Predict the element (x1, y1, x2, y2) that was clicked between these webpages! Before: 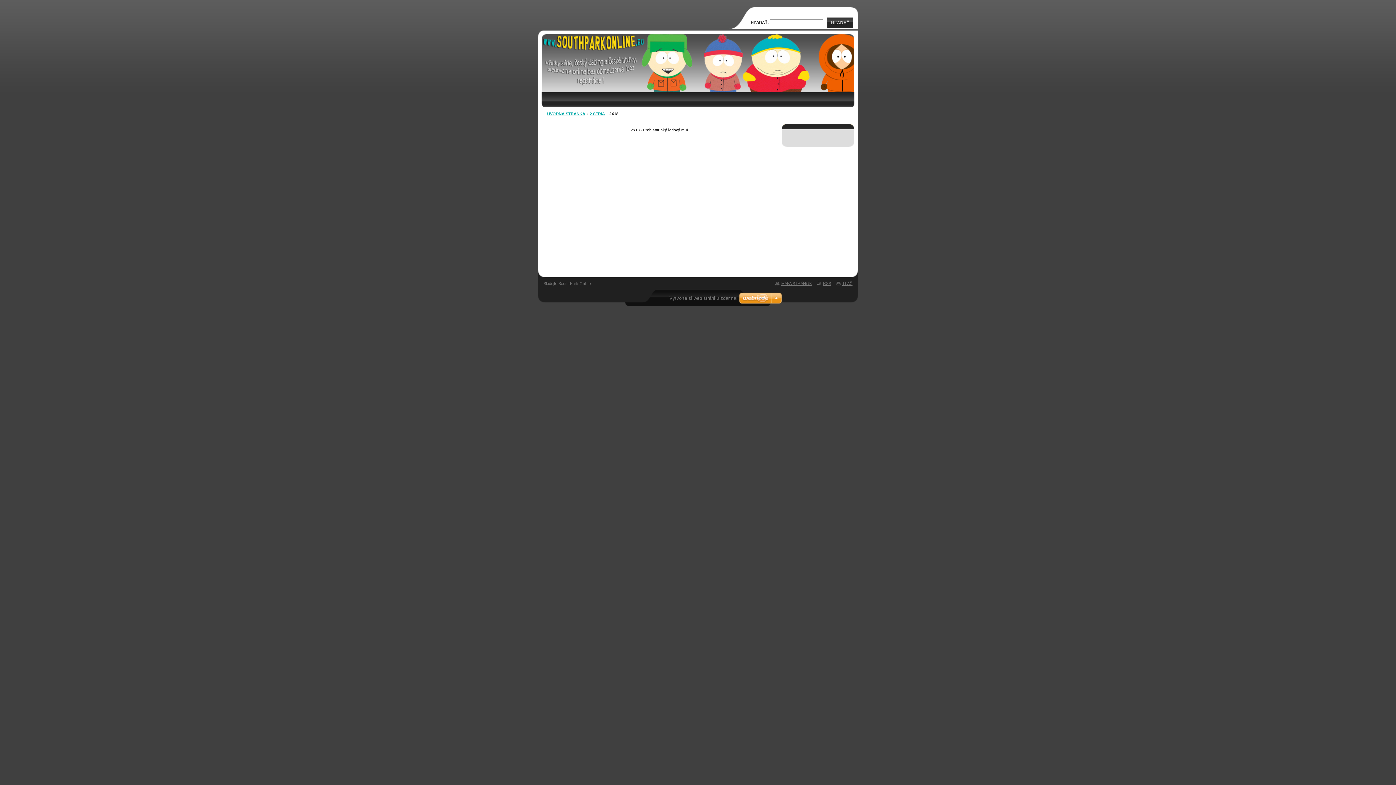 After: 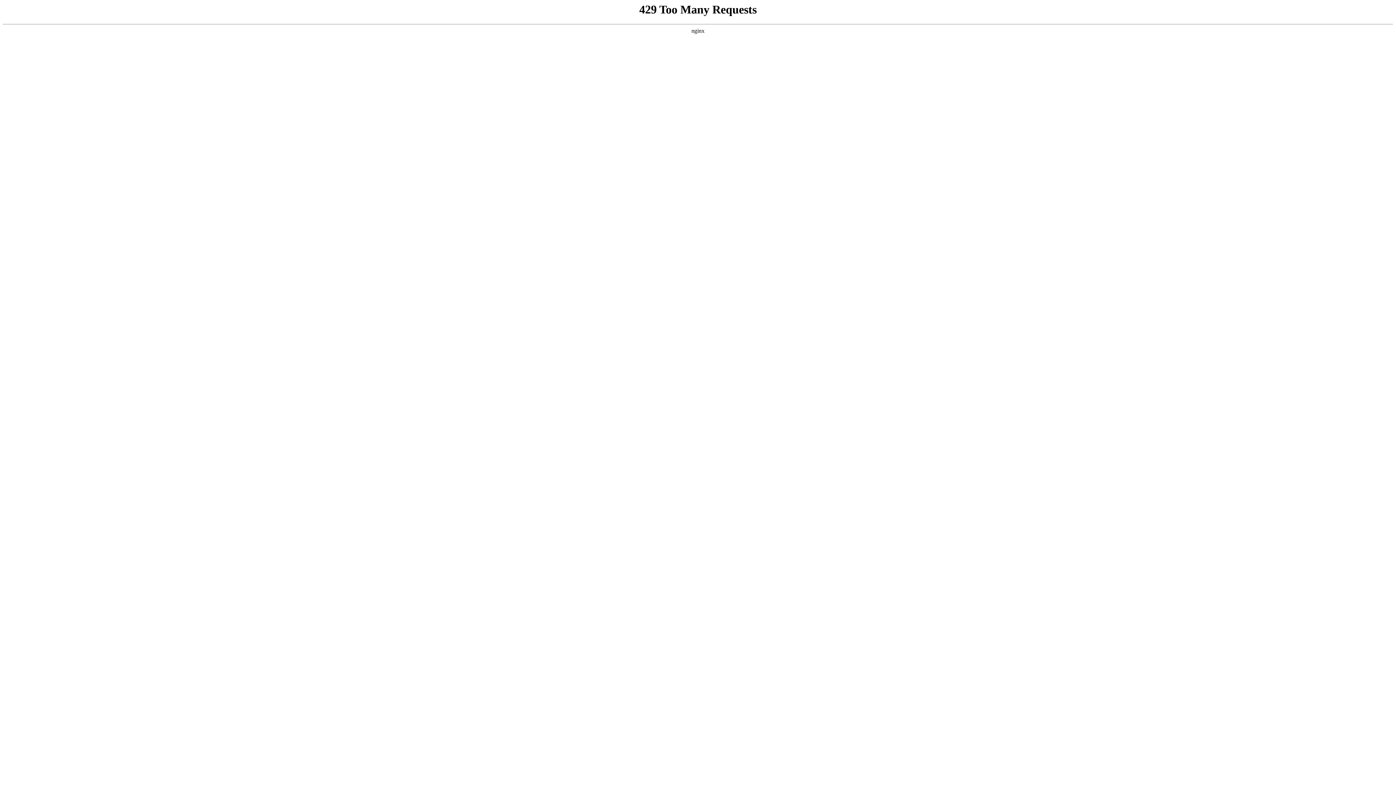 Action: label: Vytvorte si web stránku zdarma! bbox: (669, 295, 737, 301)